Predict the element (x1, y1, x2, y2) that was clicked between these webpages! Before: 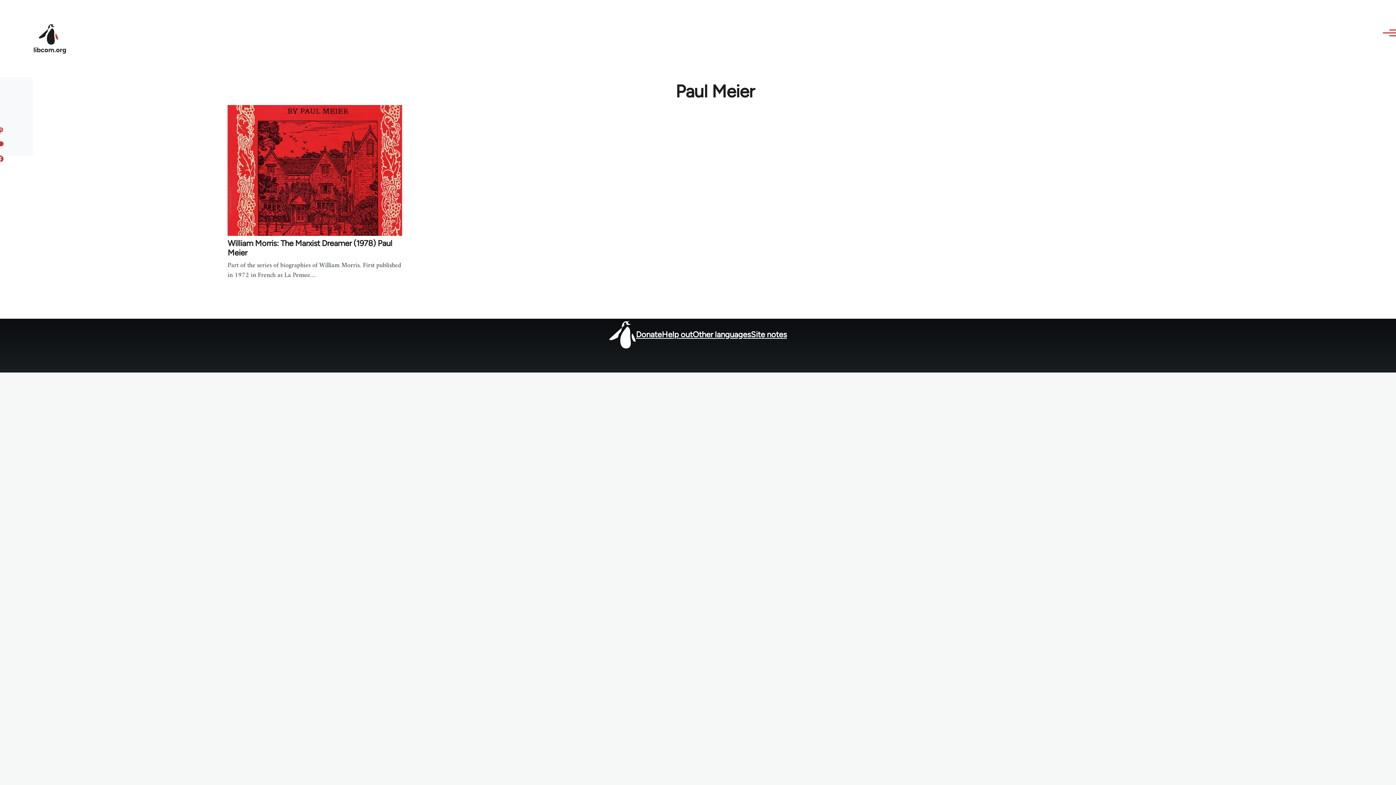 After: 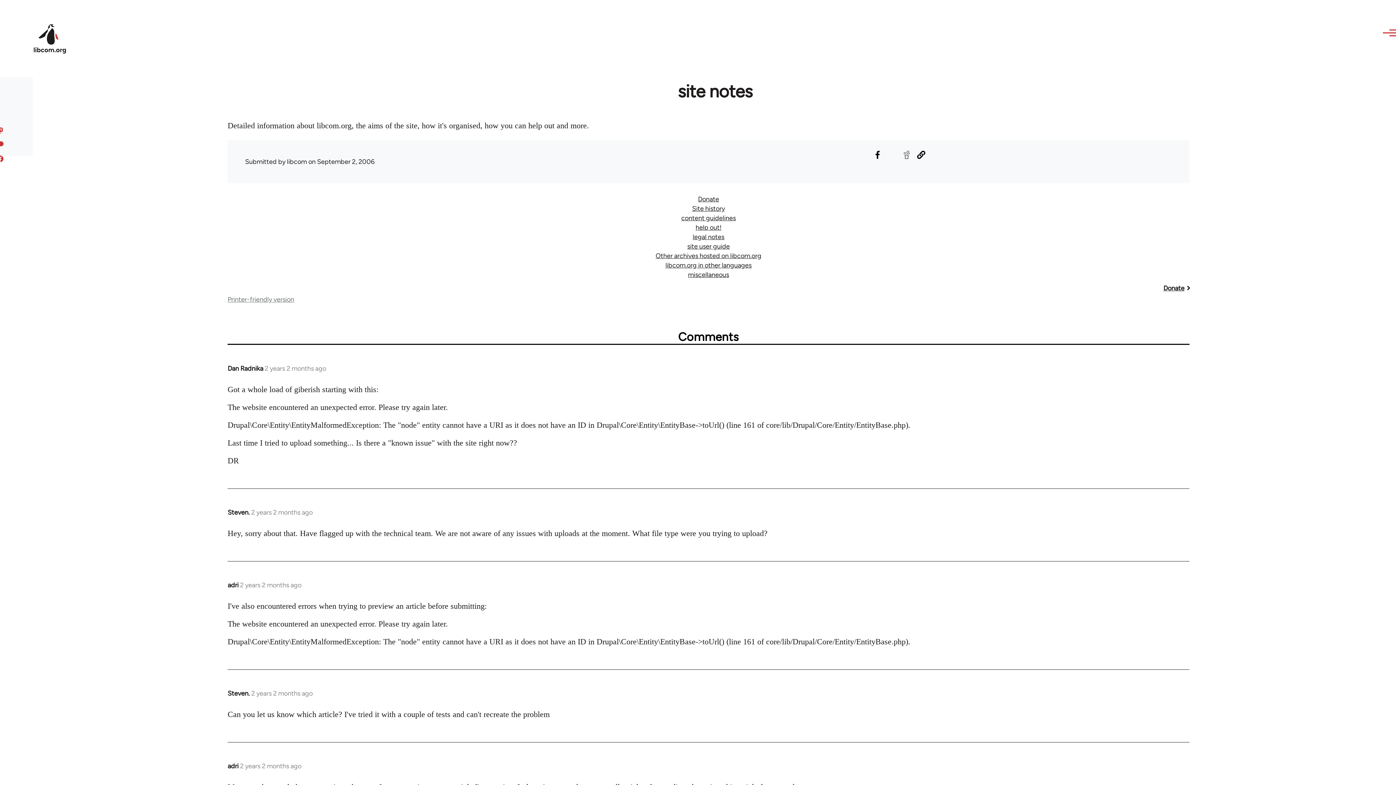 Action: bbox: (751, 329, 787, 339) label: Site notes